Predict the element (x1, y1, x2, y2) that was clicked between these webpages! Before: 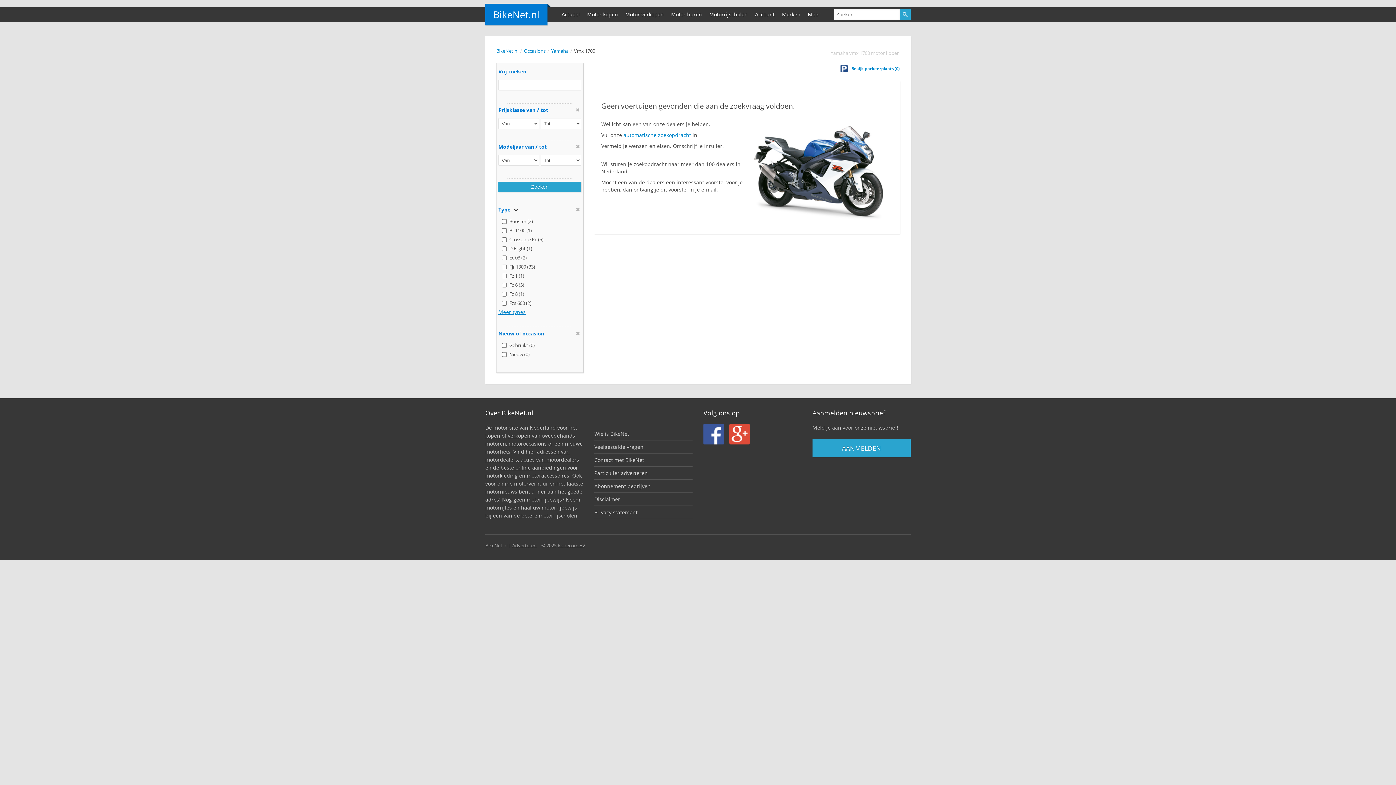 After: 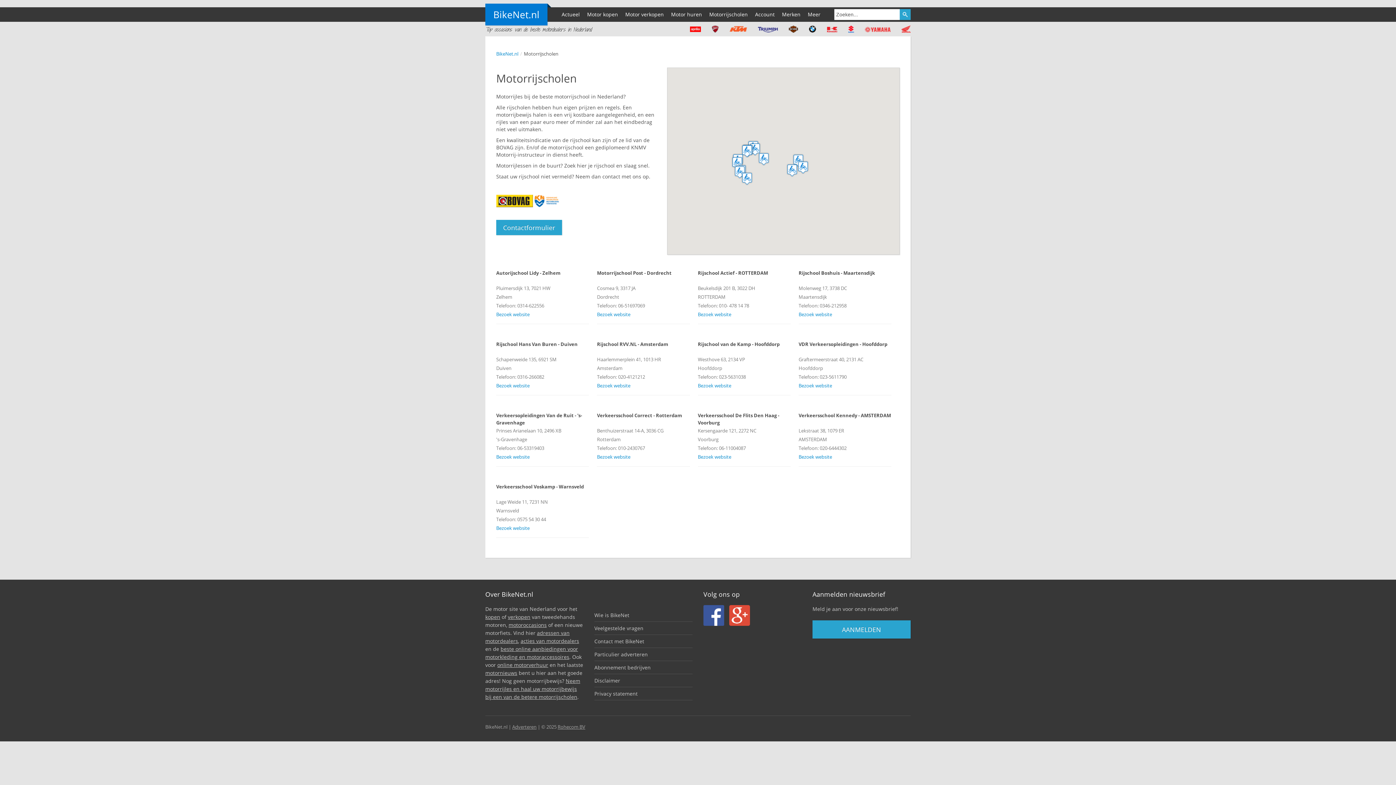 Action: label: Neem motorrijles en haal uw motorrijbewijs bij een van de betere motorrijscholen bbox: (485, 496, 580, 519)